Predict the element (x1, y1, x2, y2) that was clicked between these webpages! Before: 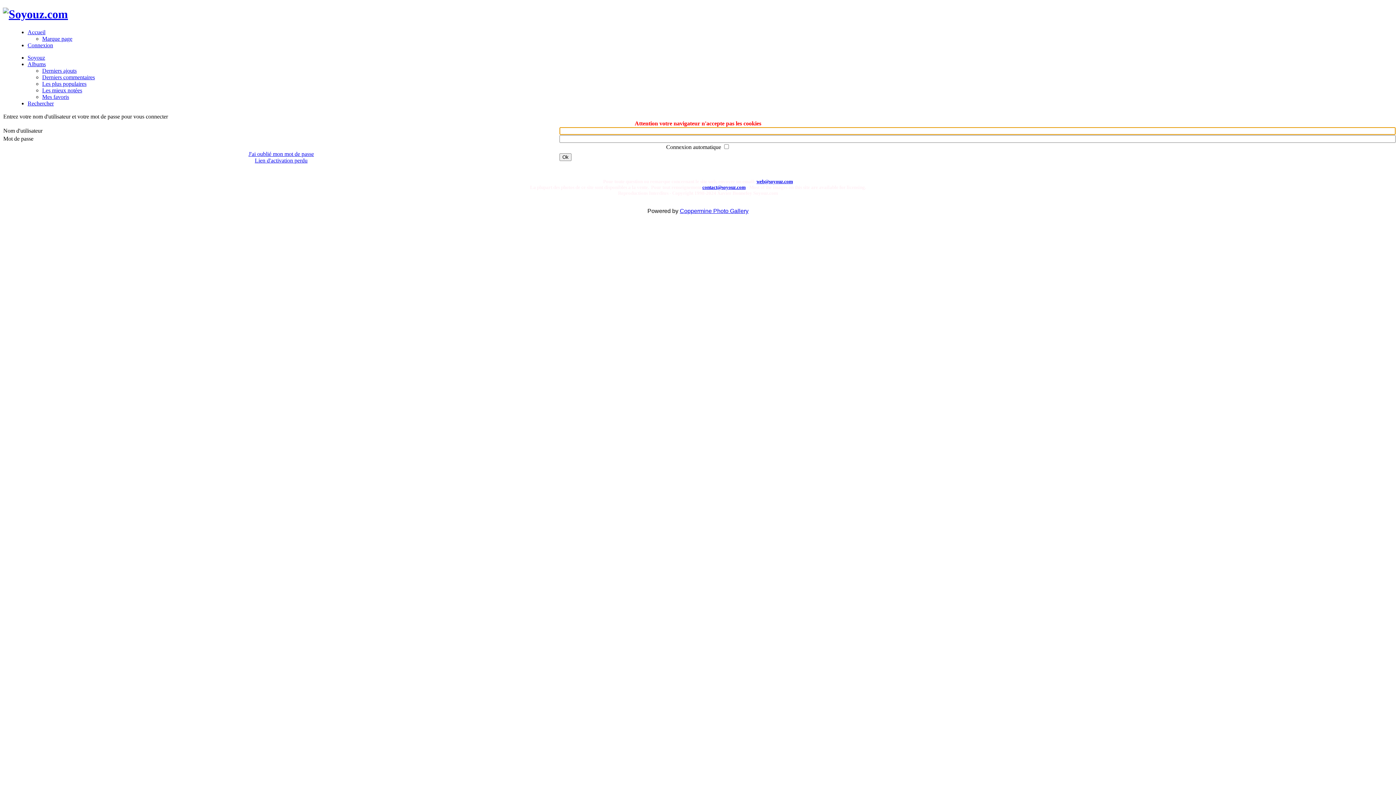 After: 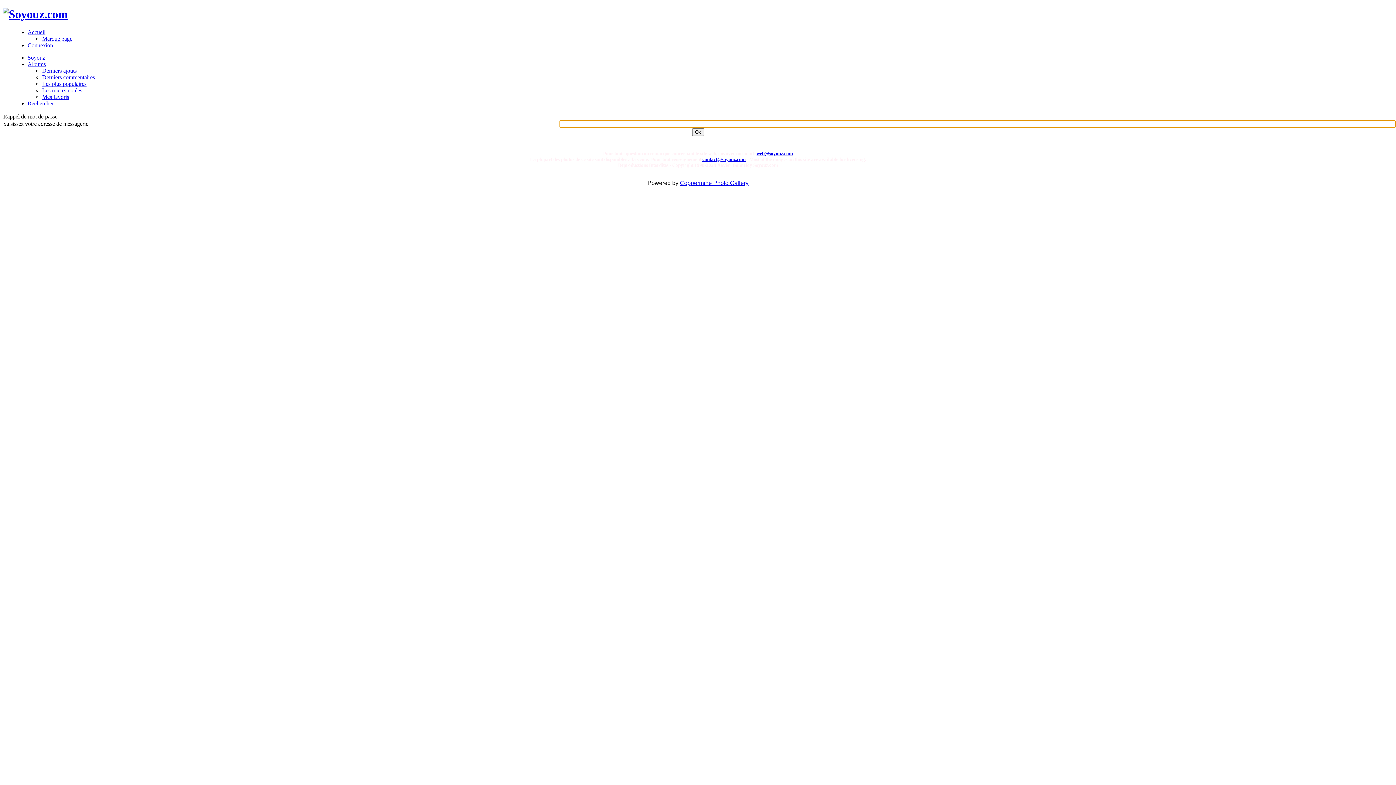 Action: label: J'ai oublié mon mot de passe bbox: (248, 150, 314, 157)